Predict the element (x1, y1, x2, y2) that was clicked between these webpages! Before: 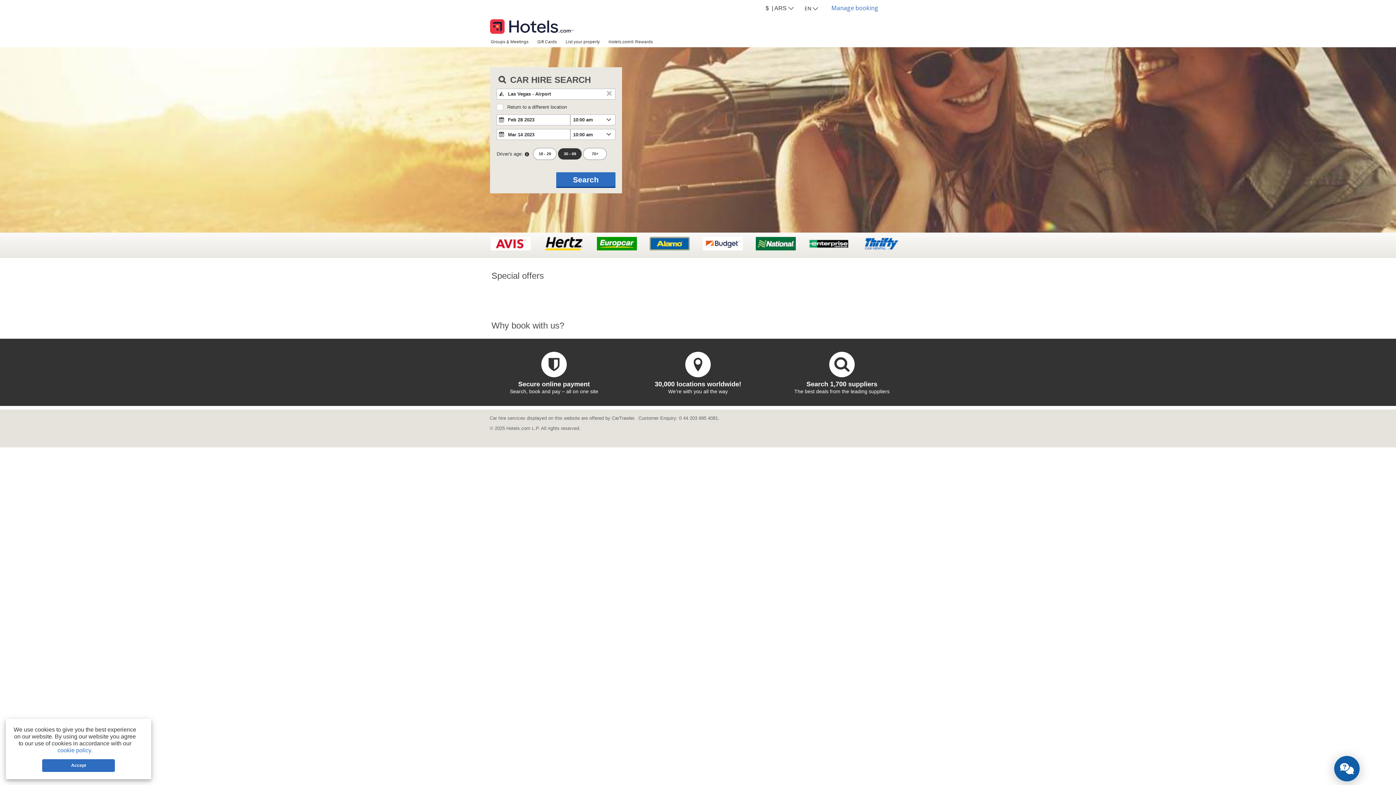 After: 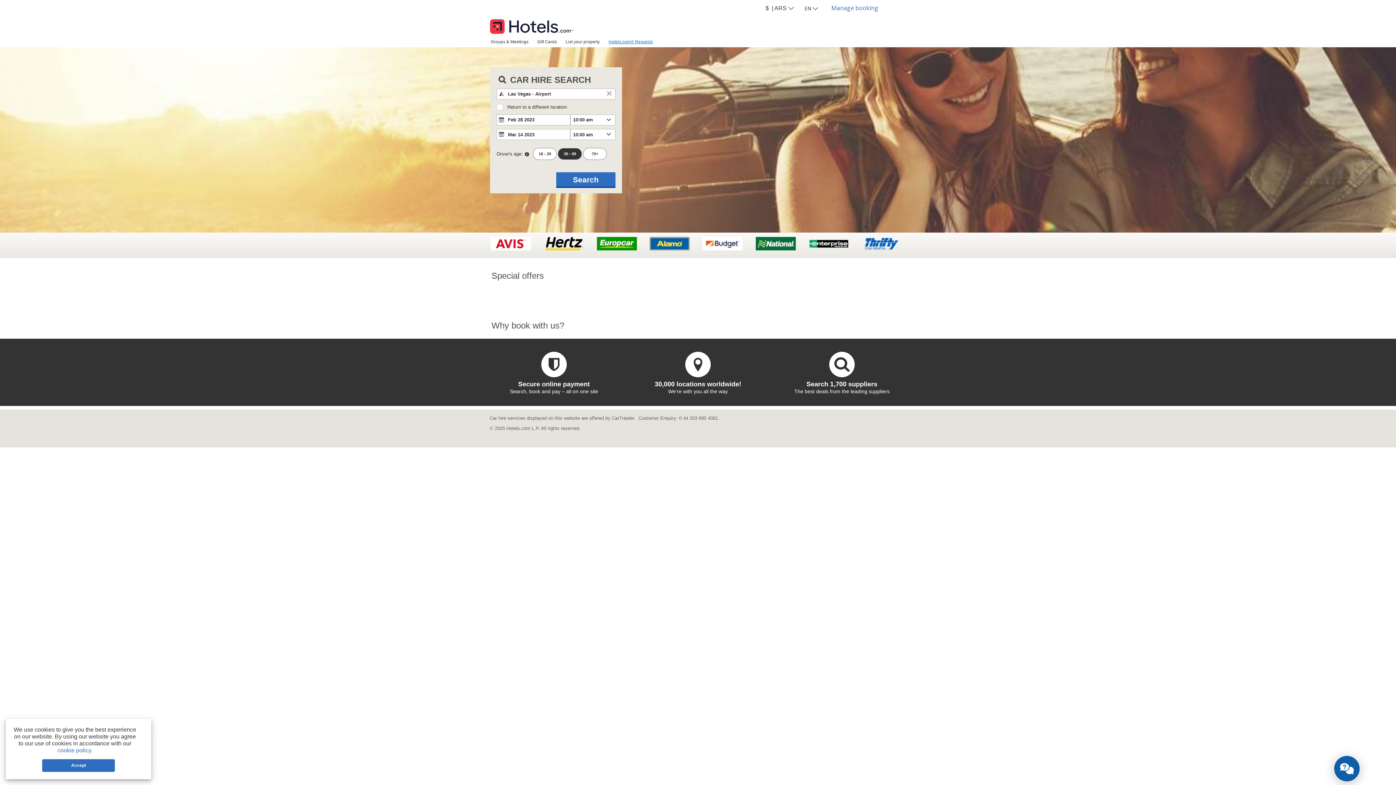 Action: bbox: (604, 36, 657, 46) label: Hotels.com® Rewards